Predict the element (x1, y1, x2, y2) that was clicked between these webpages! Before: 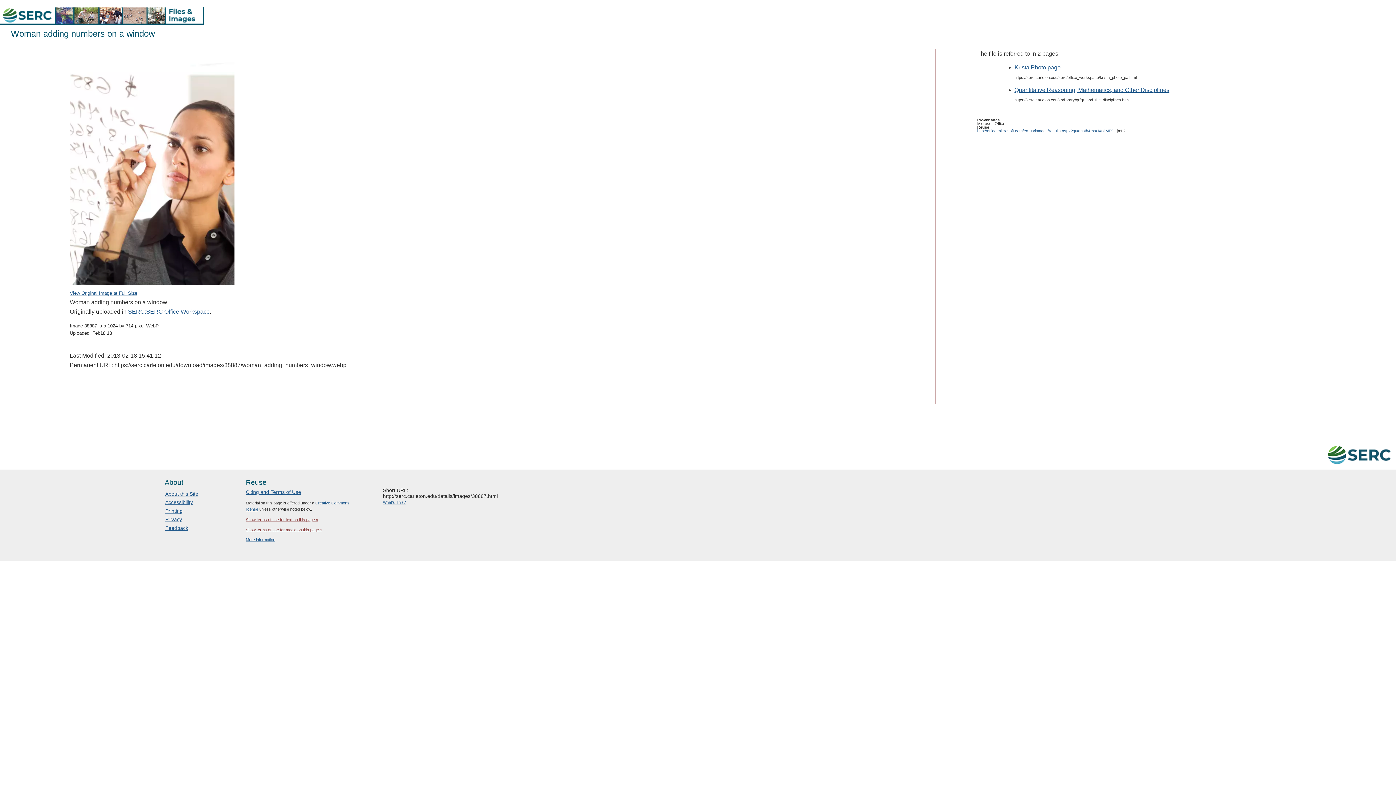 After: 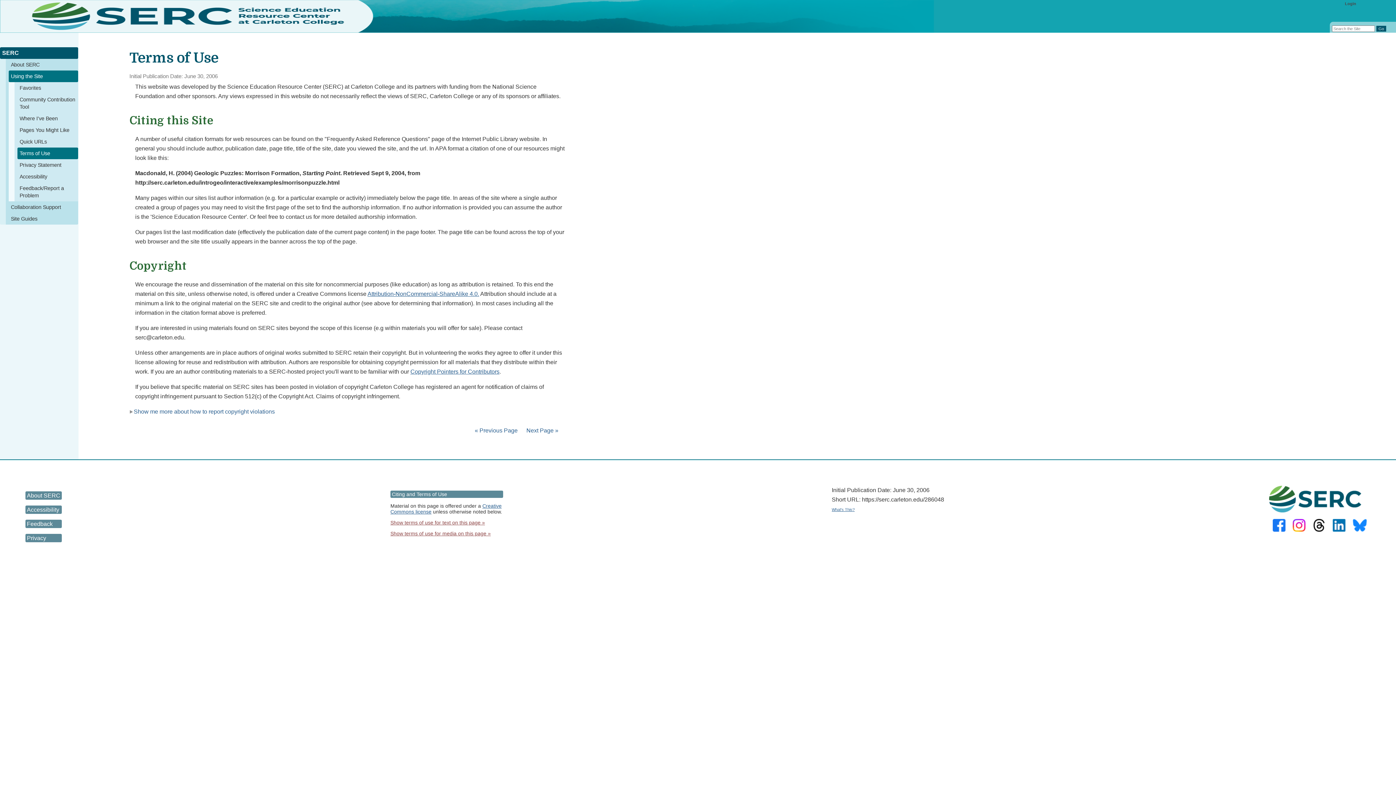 Action: label: Citing and Terms of Use bbox: (245, 489, 301, 495)